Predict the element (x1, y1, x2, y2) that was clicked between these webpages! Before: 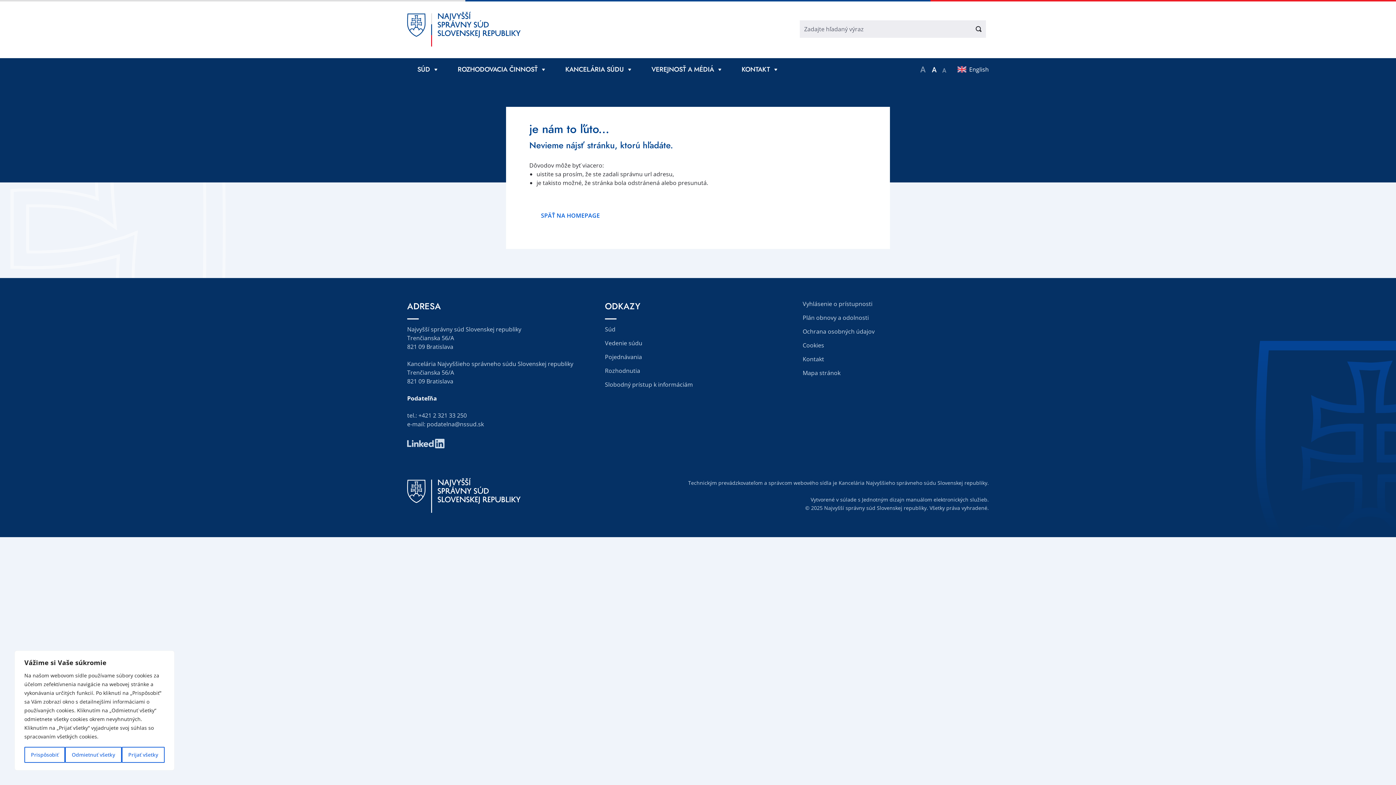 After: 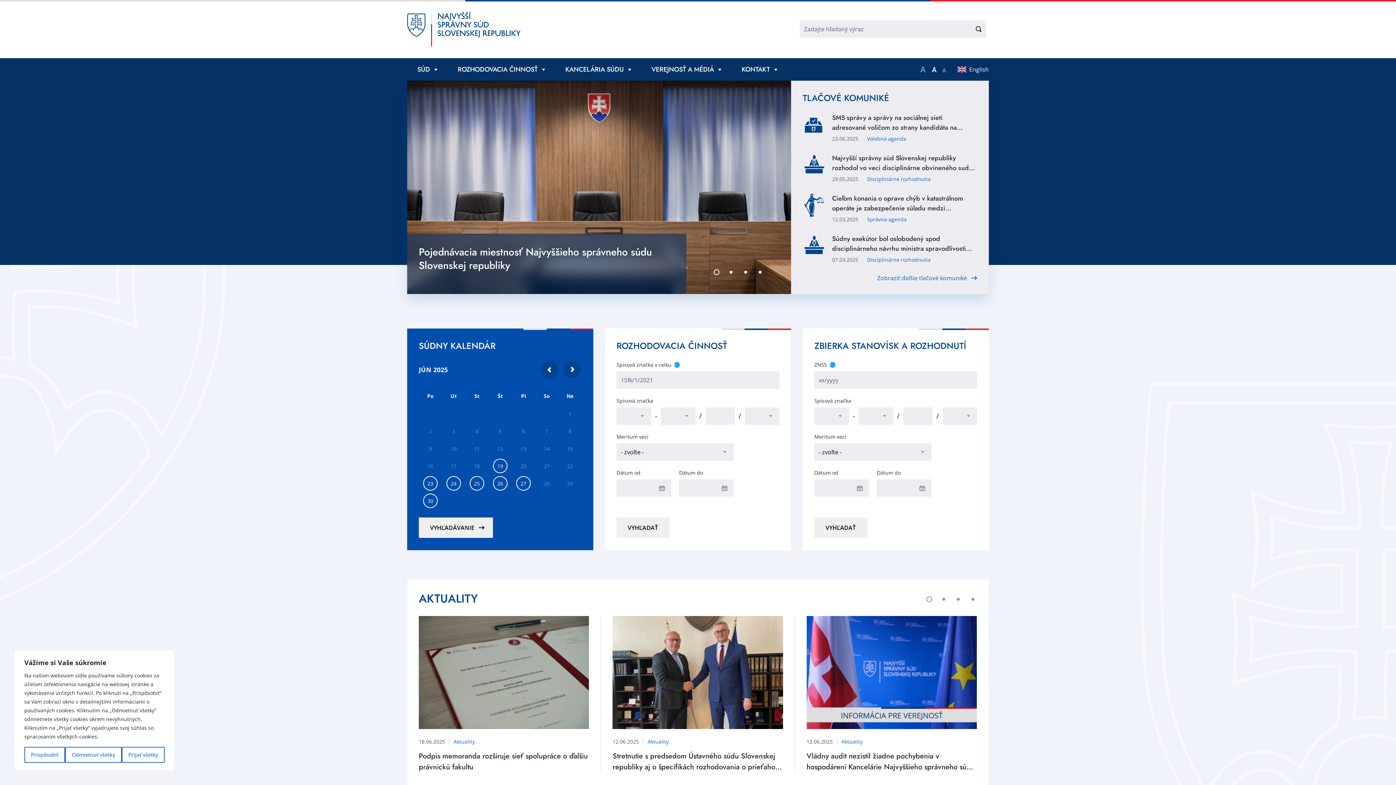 Action: bbox: (407, 478, 520, 513)